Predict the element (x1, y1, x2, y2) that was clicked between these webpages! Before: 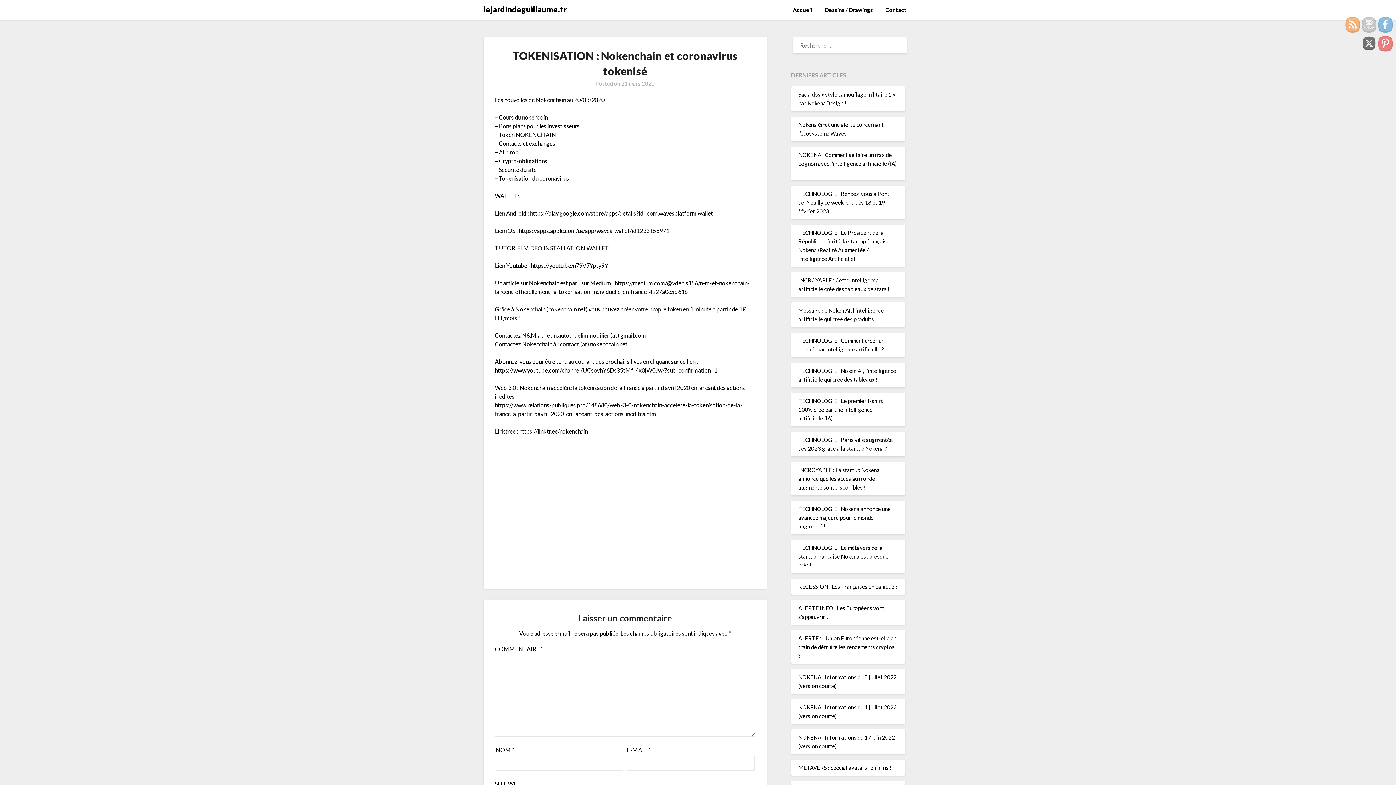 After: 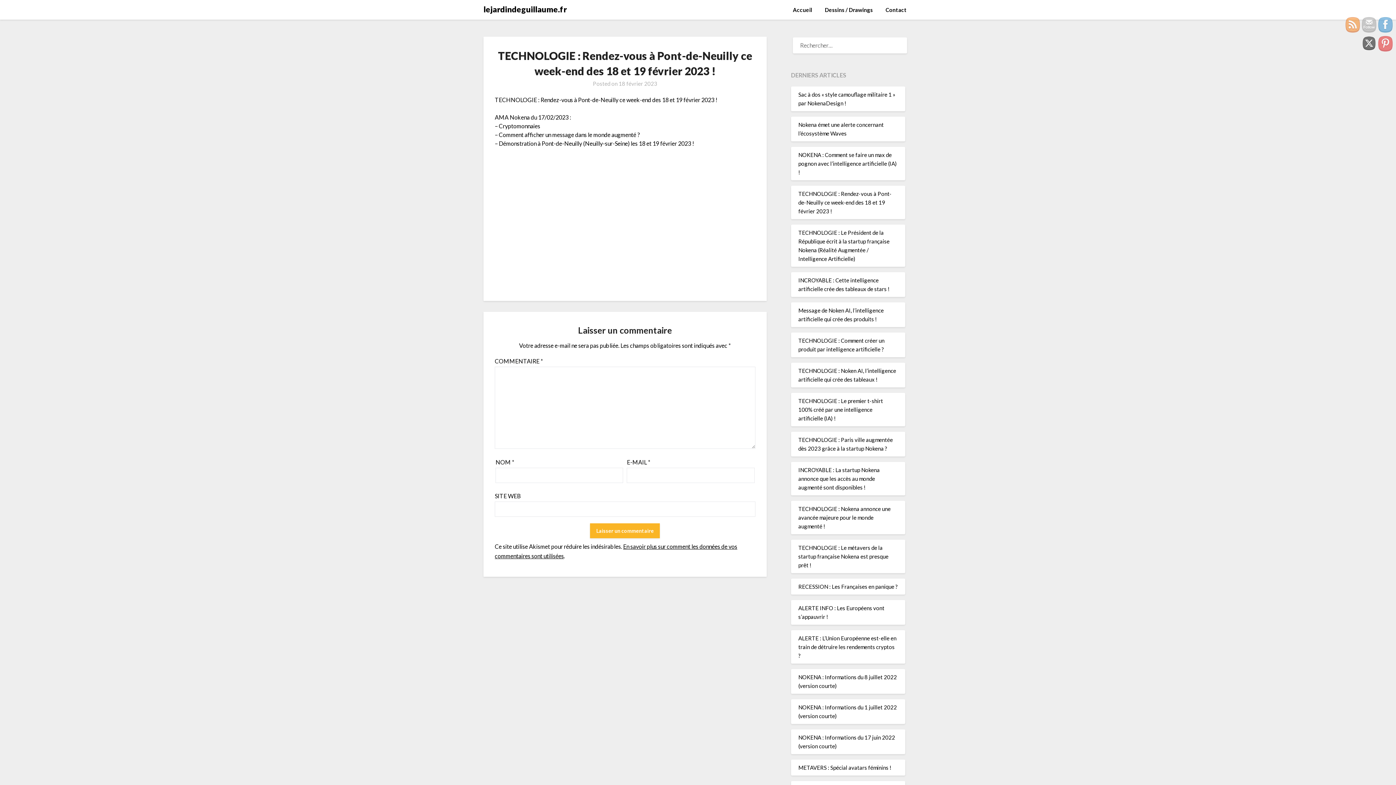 Action: label: TECHNOLOGIE : Rendez-vous à Pont-de-Neuilly ce week-end des 18 et 19 février 2023 ! bbox: (798, 190, 891, 214)